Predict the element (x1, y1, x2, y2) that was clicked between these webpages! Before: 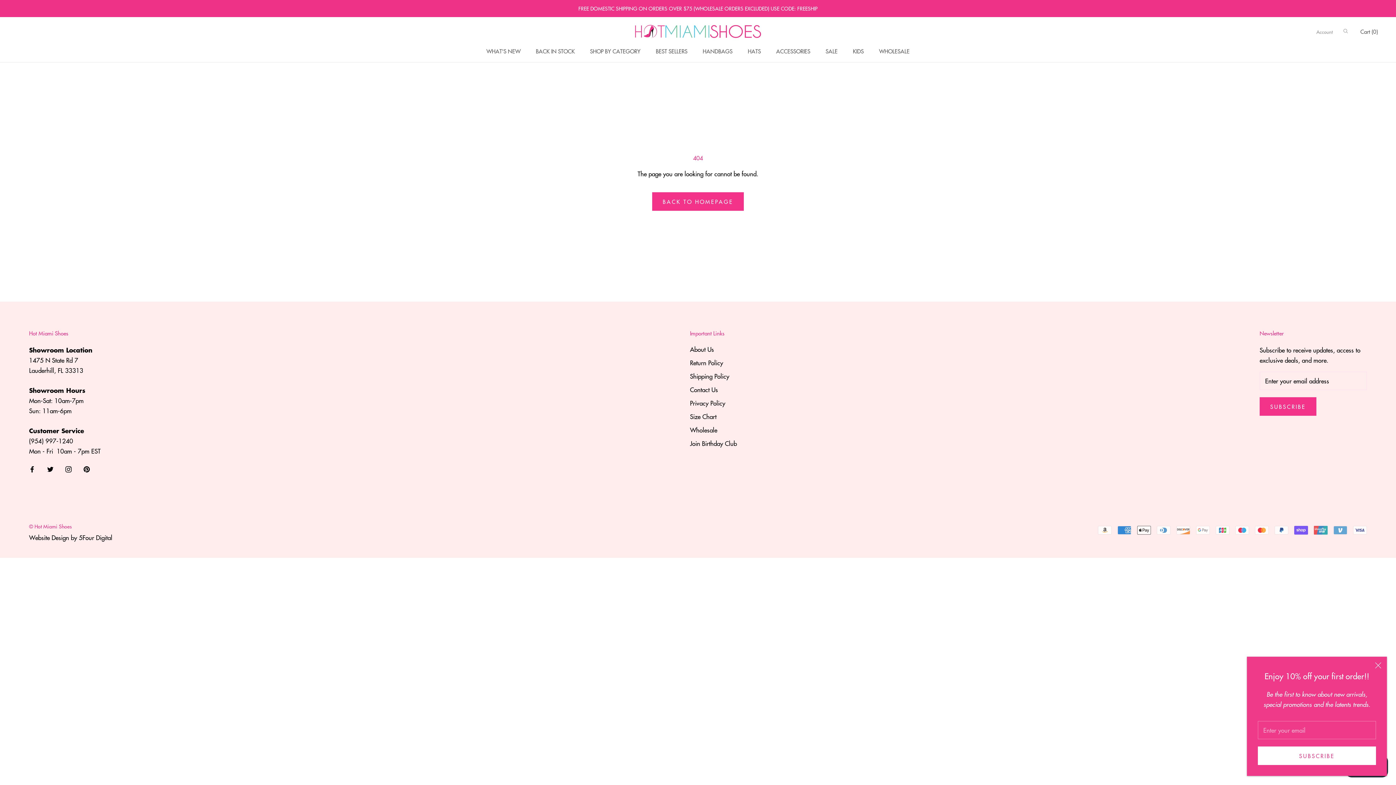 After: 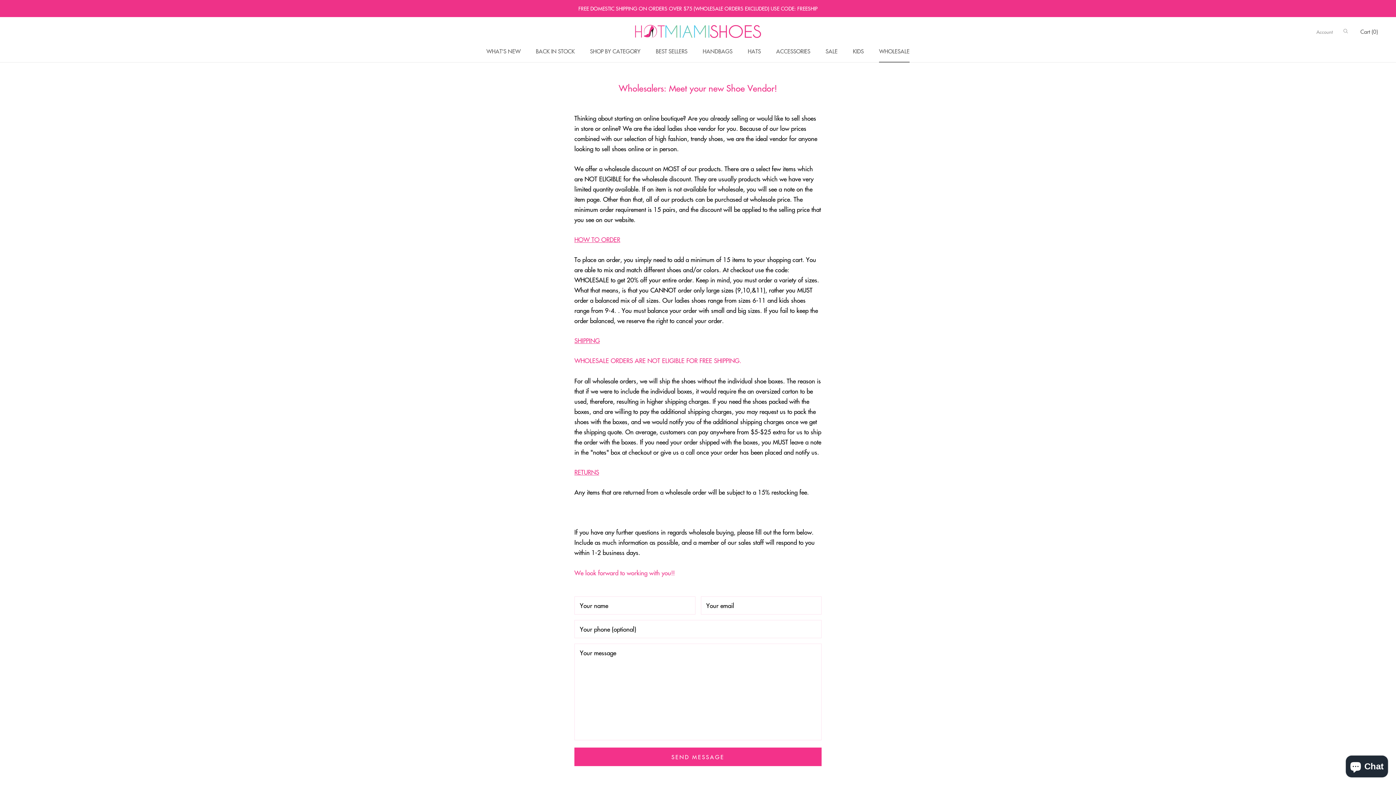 Action: bbox: (879, 47, 909, 54) label: WHOLESALE
WHOLESALE